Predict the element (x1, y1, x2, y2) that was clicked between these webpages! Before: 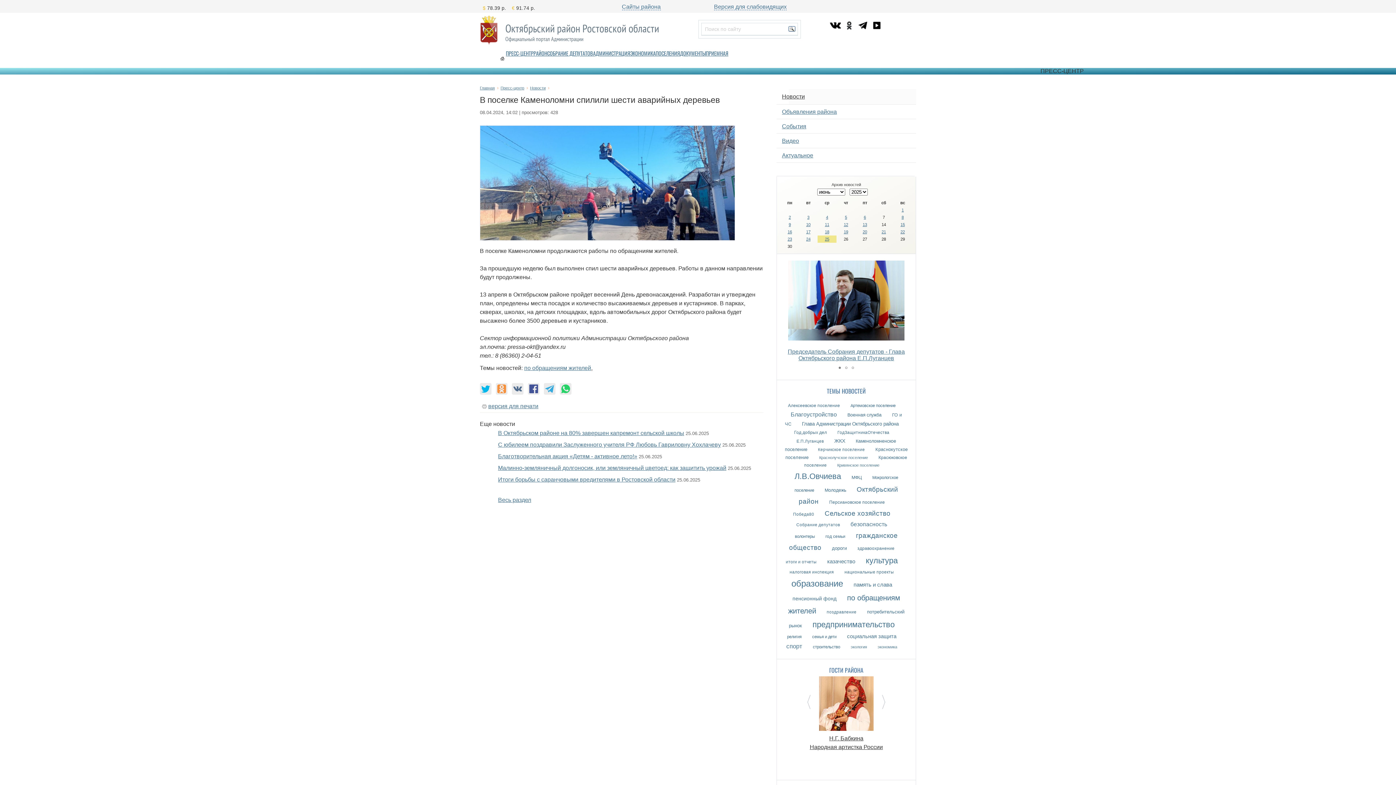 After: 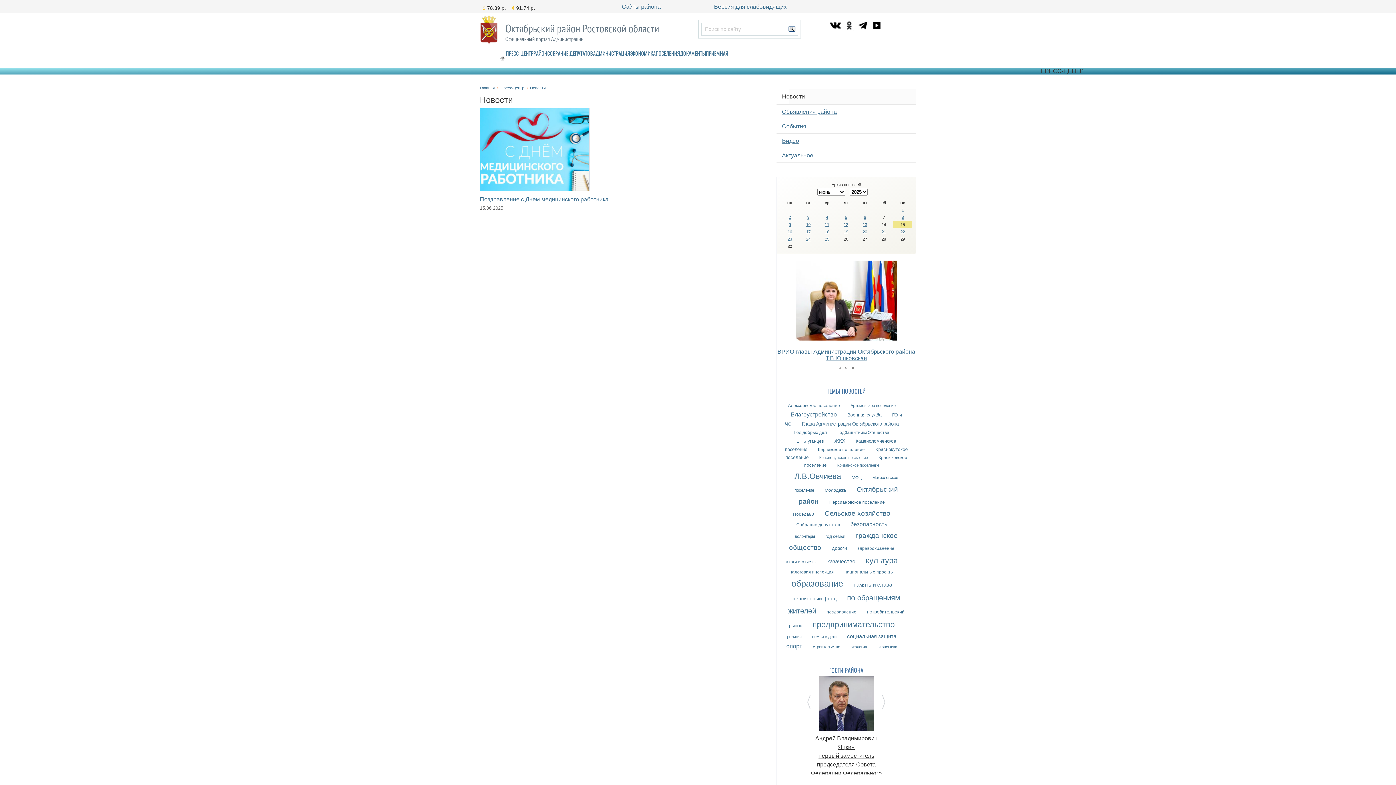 Action: label: 15 bbox: (900, 222, 905, 226)